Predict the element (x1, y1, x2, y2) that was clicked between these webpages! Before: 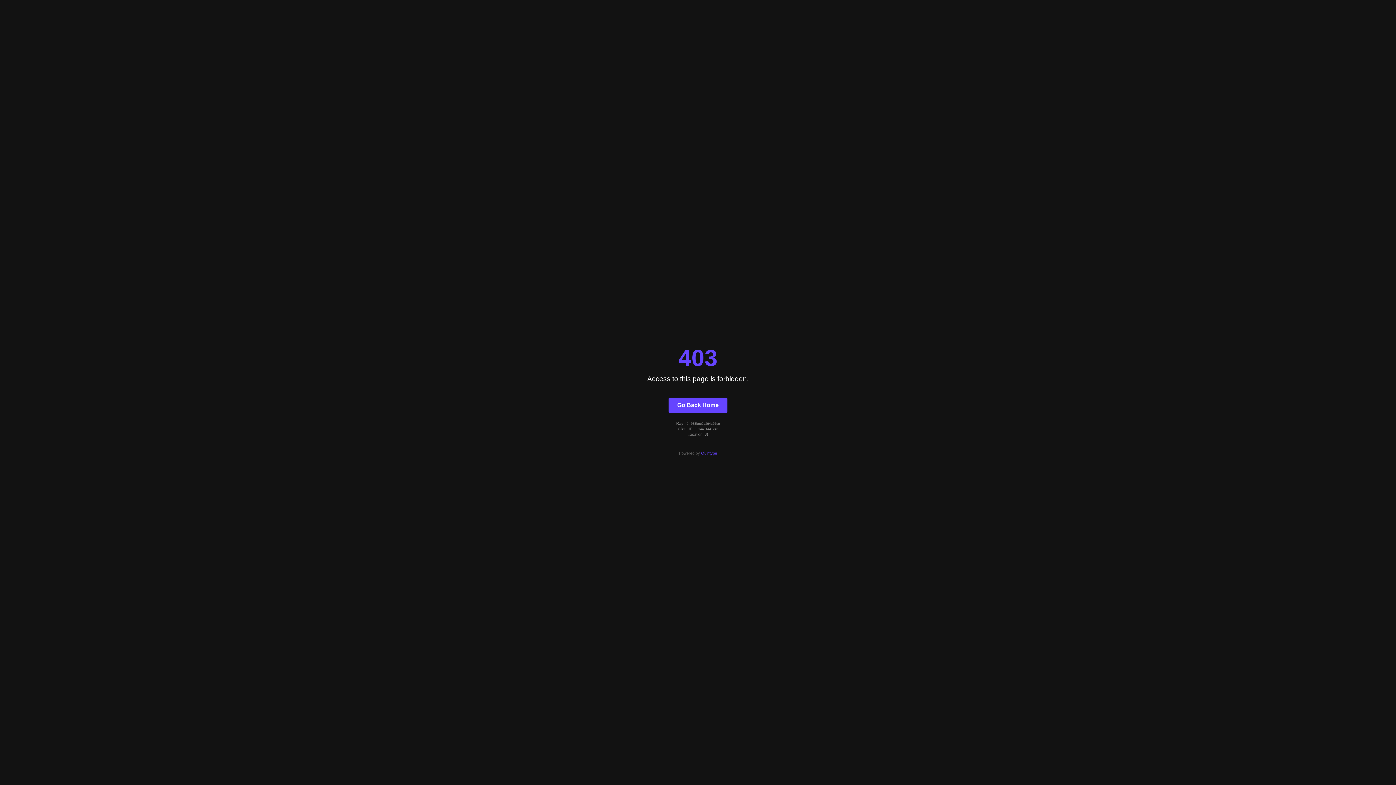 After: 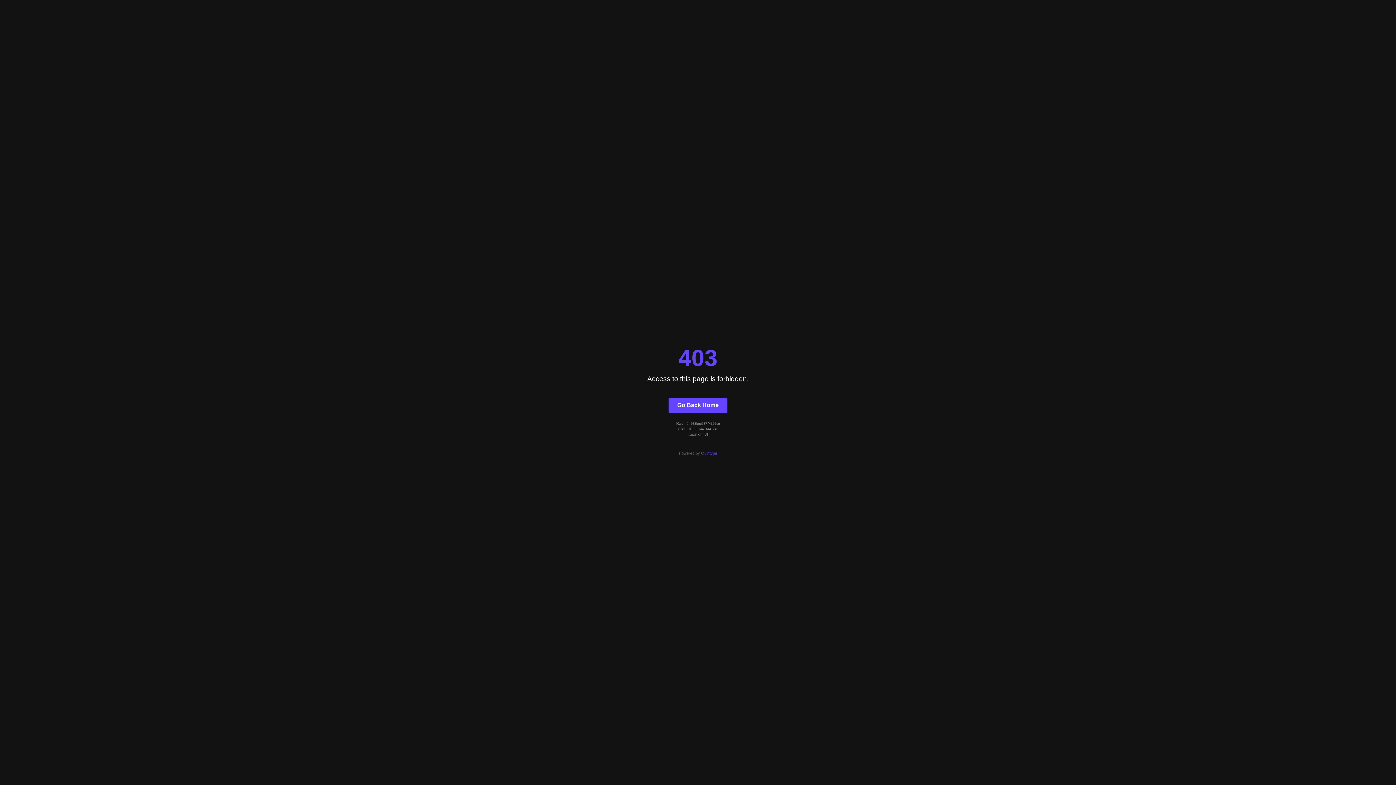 Action: bbox: (668, 397, 727, 412) label: Go Back Home